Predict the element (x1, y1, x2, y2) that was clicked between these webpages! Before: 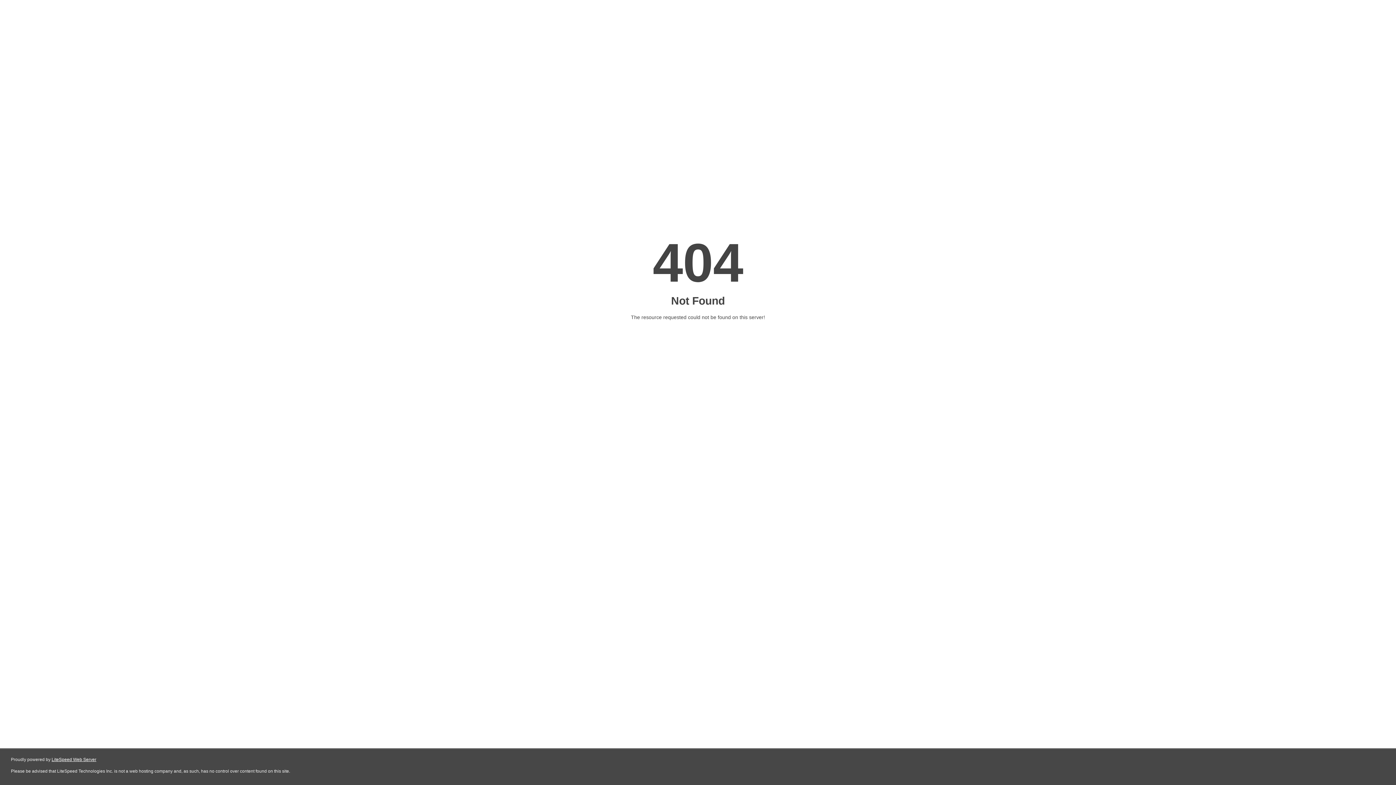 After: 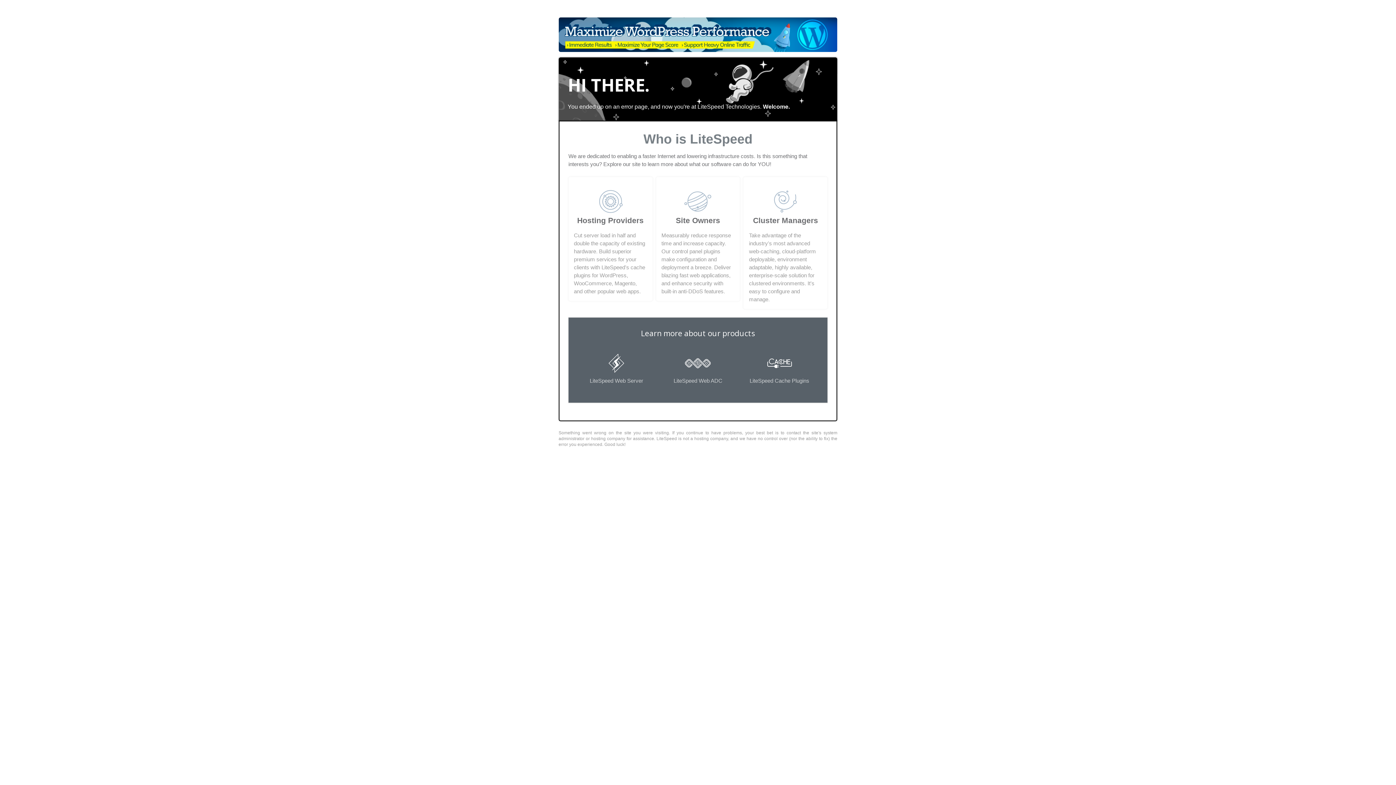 Action: label: LiteSpeed Web Server bbox: (51, 757, 96, 762)